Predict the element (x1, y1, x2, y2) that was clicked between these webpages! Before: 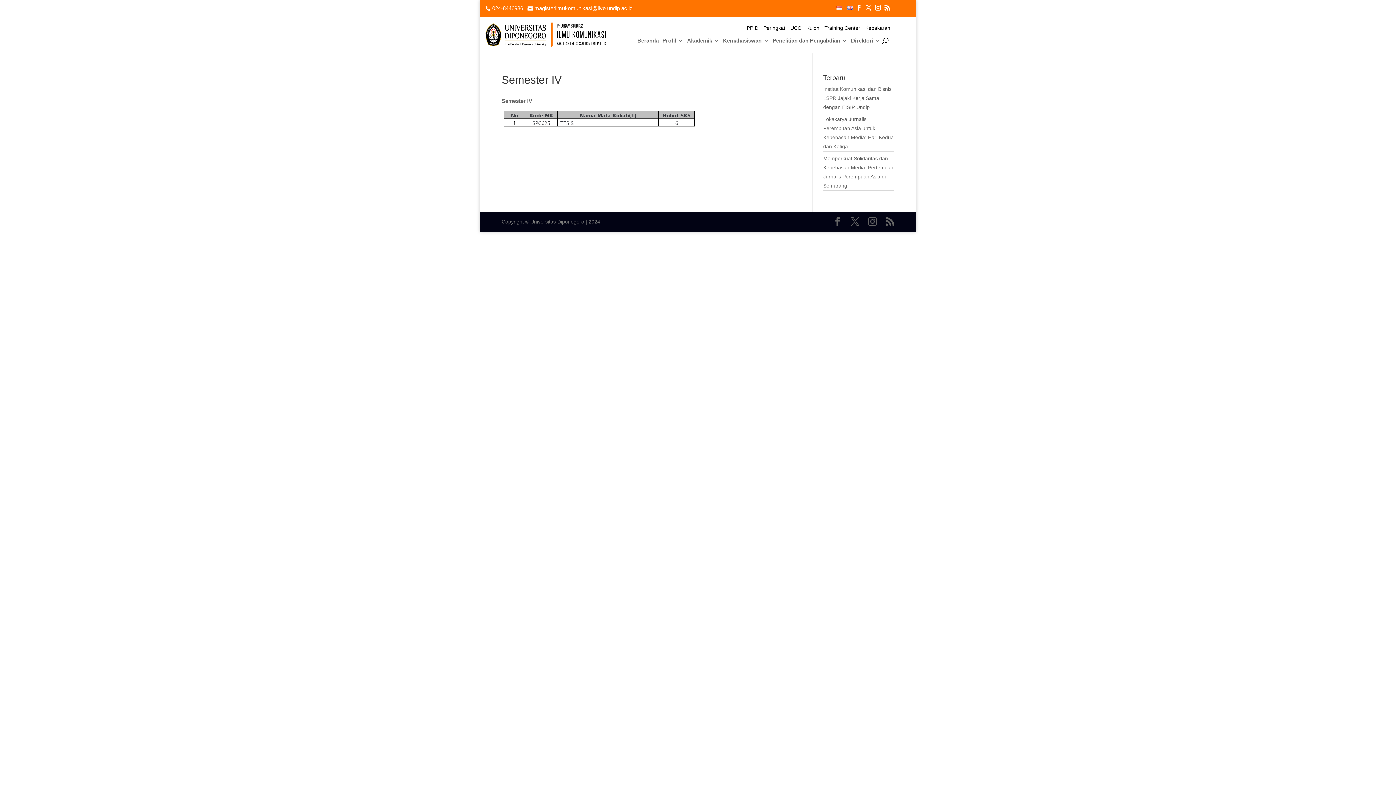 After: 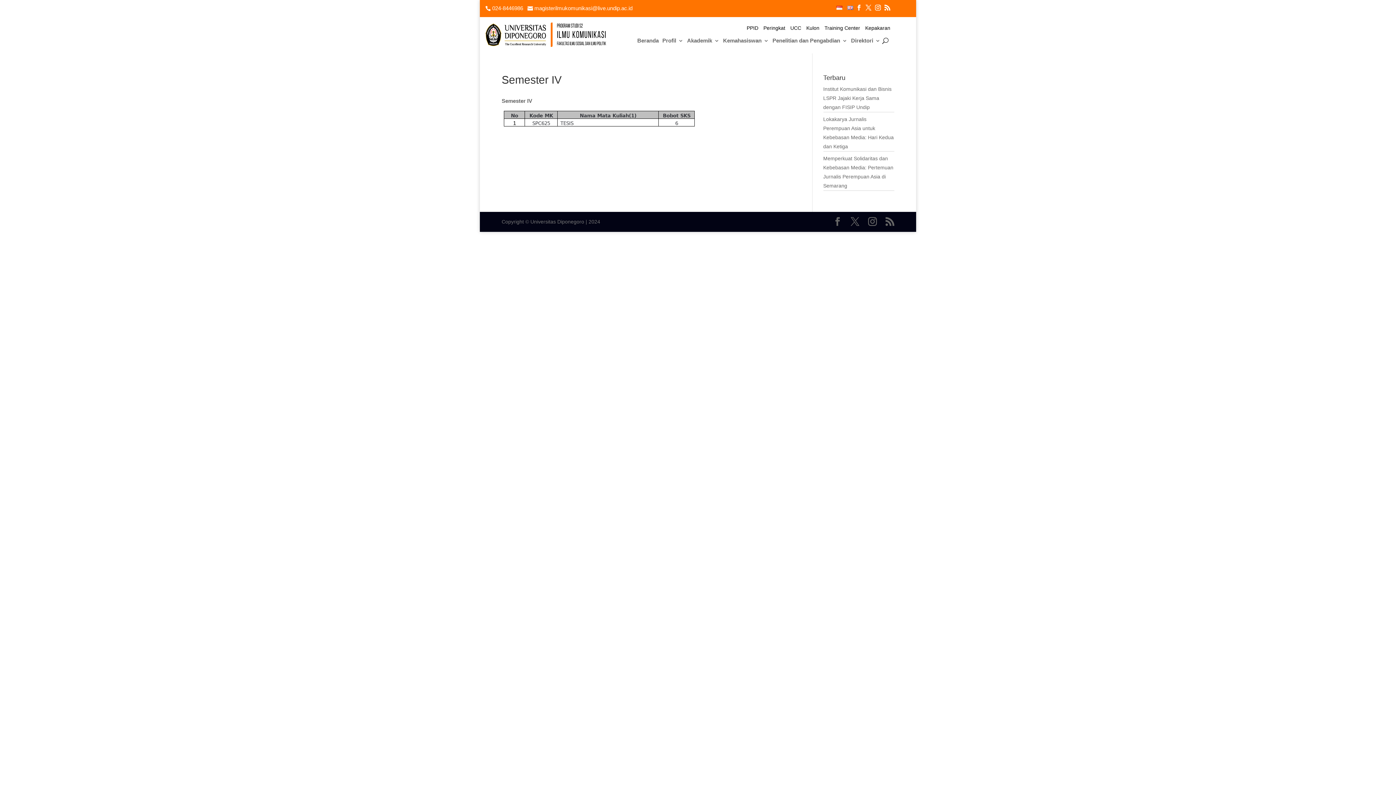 Action: bbox: (527, 5, 632, 11) label: magisterilmukomunikasi@live.undip.ac.id
